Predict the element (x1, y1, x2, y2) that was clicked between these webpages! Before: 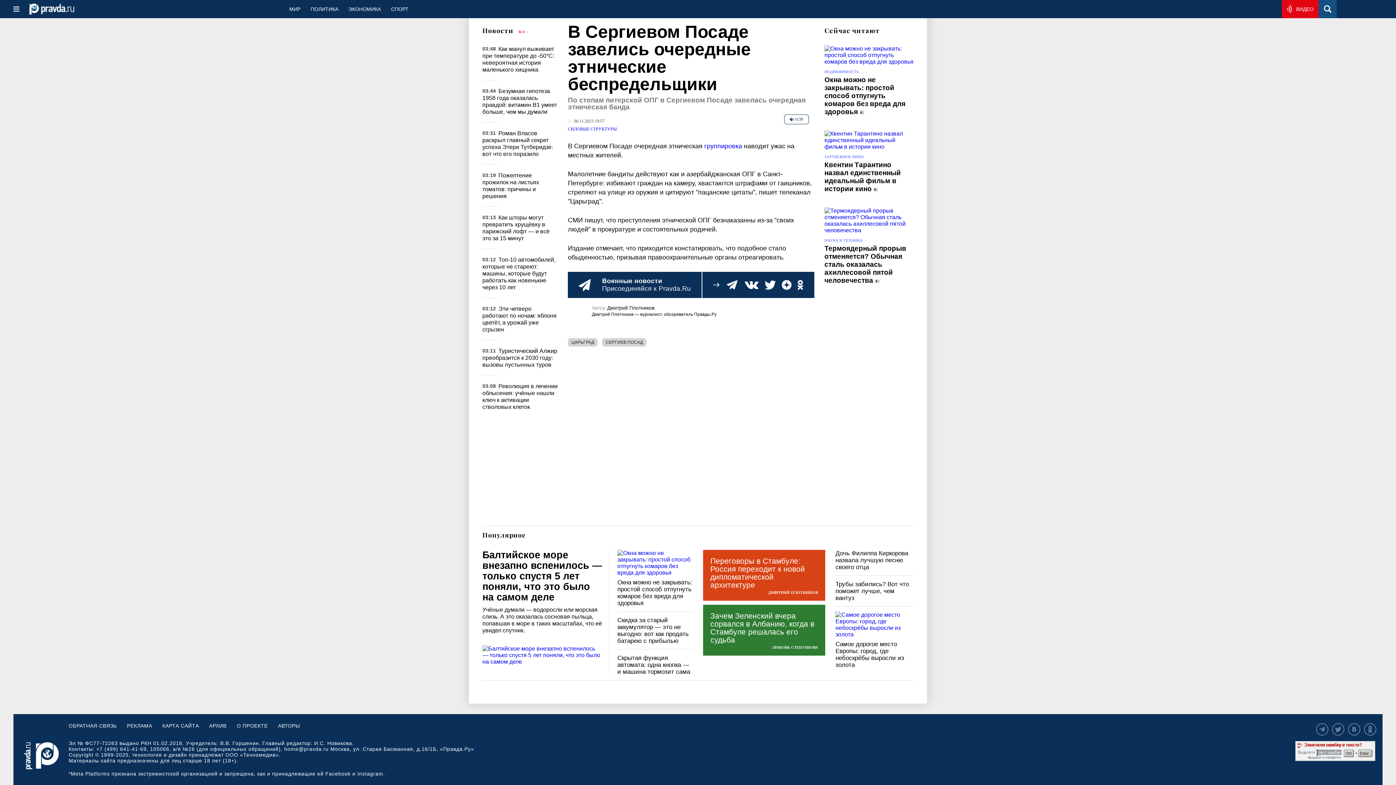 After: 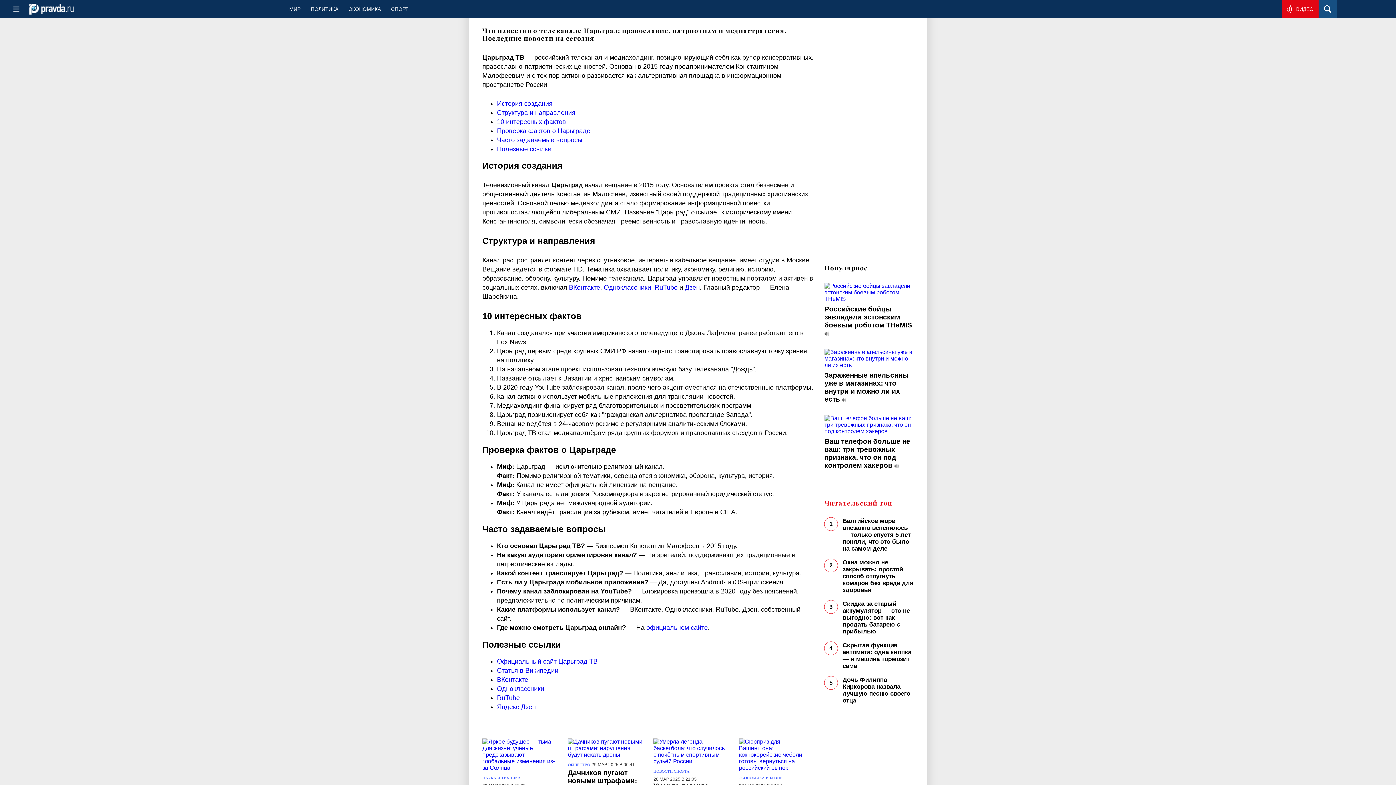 Action: bbox: (568, 338, 597, 346) label: ЦАРЬГРАД